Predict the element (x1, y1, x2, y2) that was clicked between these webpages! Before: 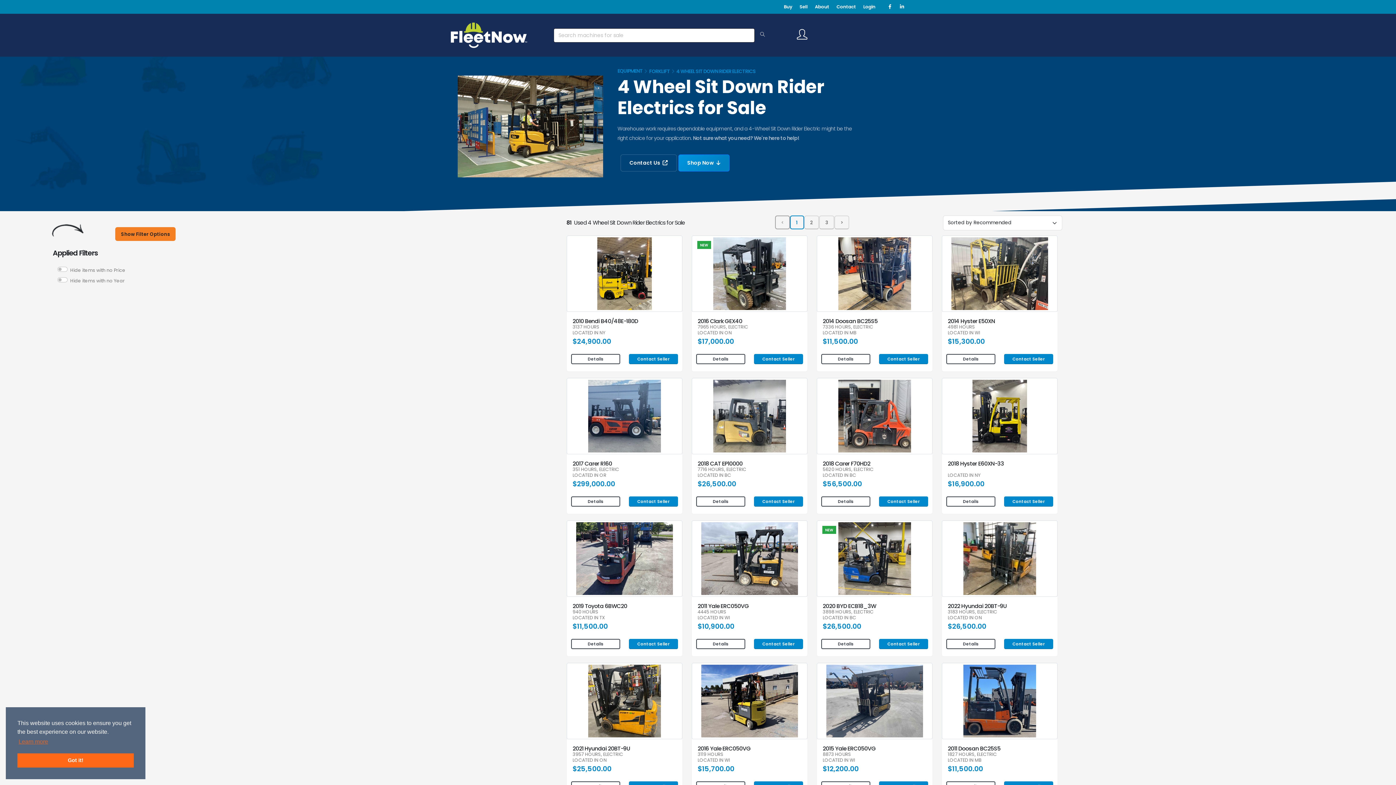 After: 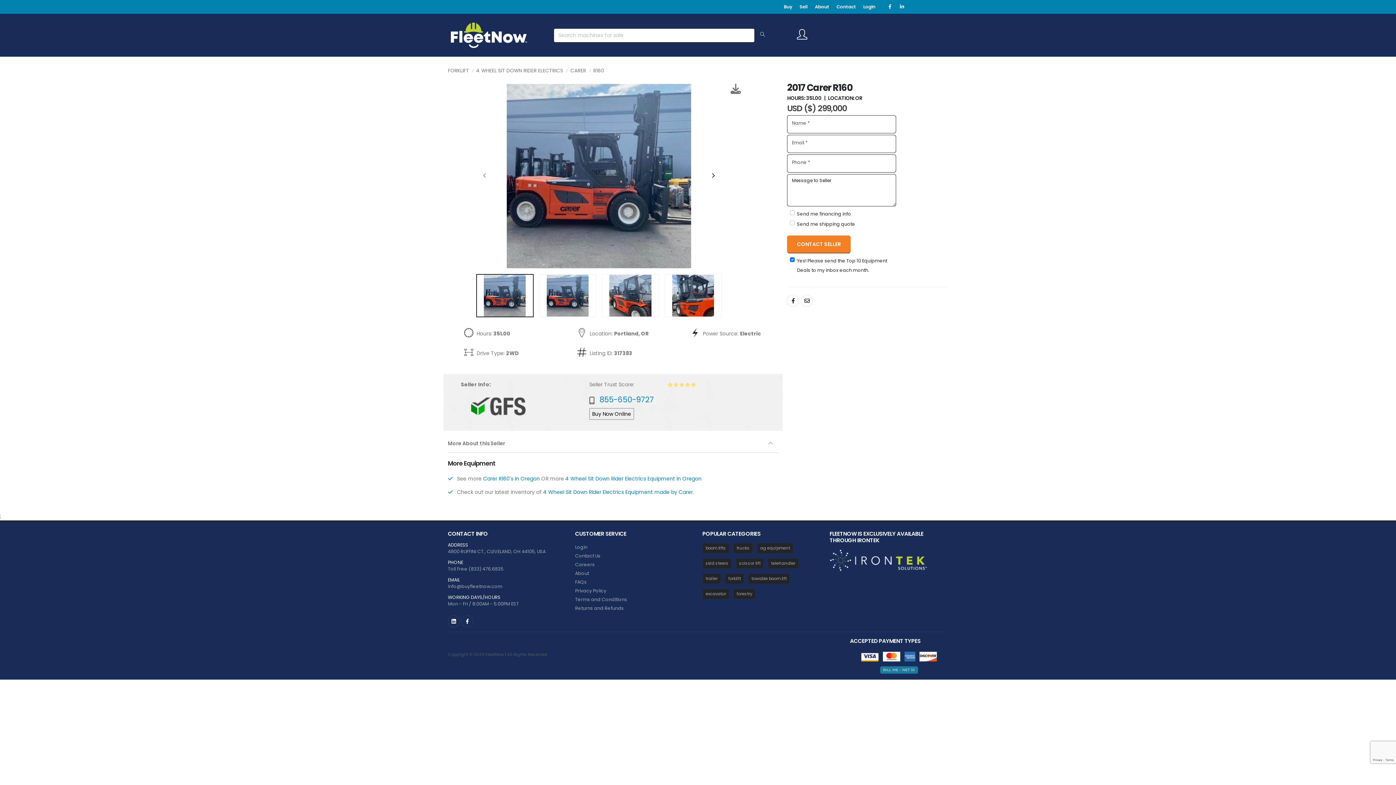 Action: bbox: (572, 460, 612, 467) label: 2017 Carer R160